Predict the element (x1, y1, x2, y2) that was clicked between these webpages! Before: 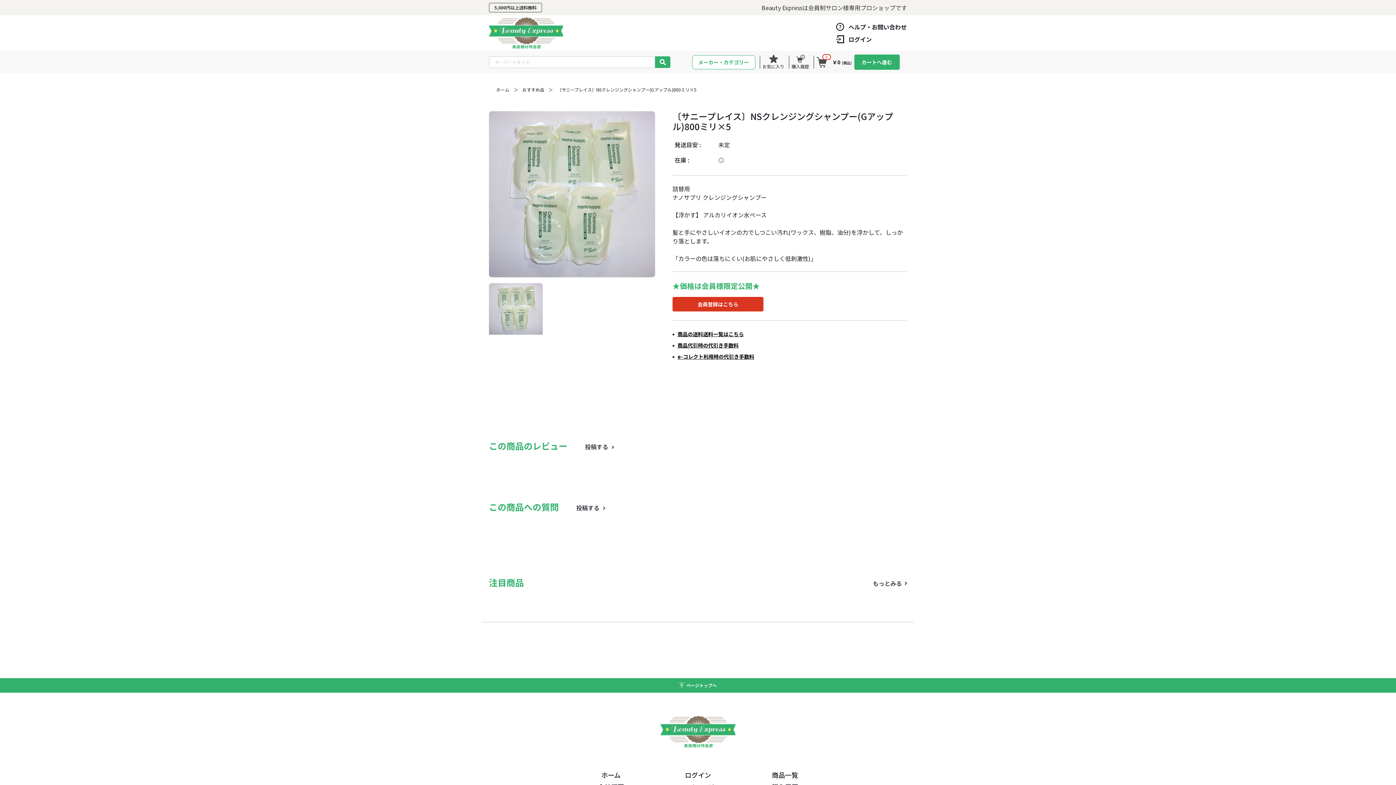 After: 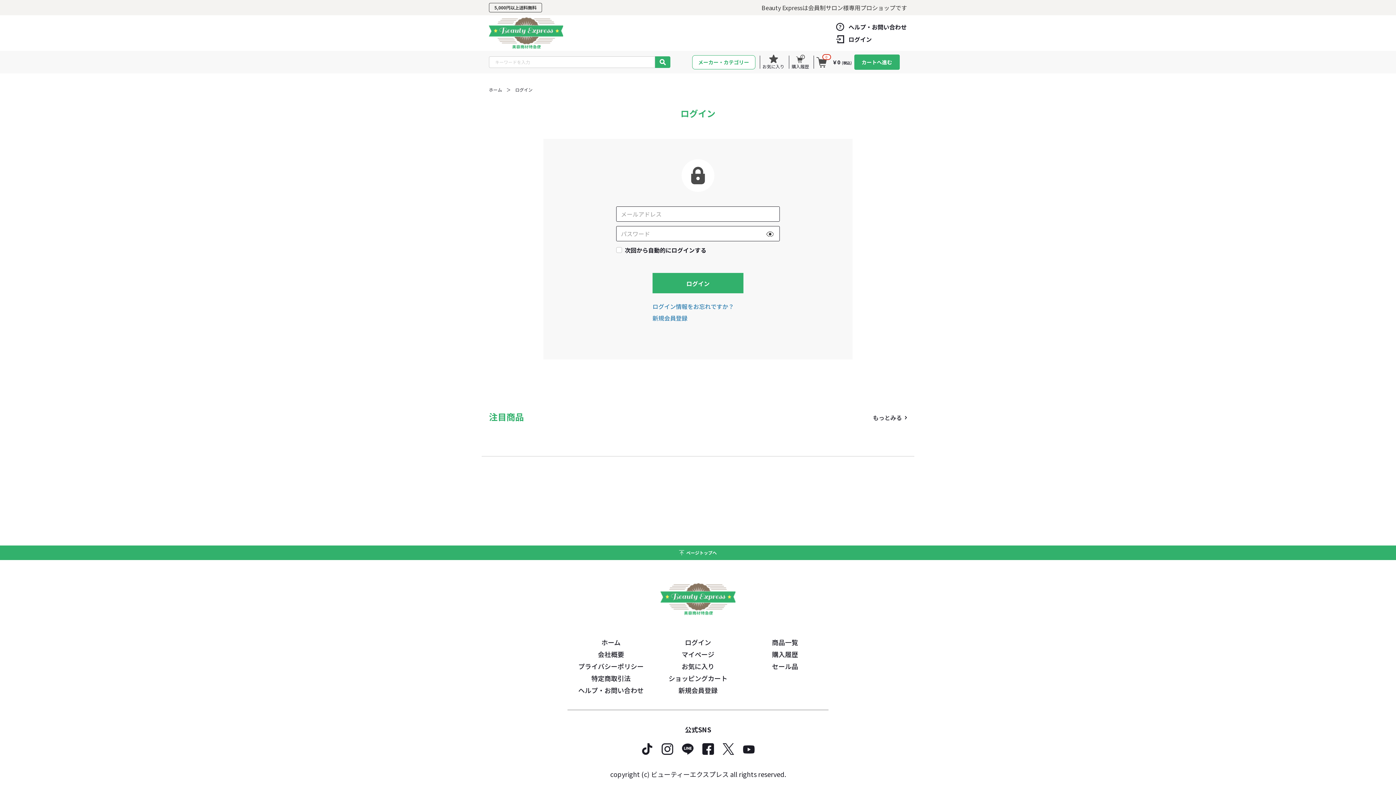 Action: label: お気に入り bbox: (762, 54, 784, 69)